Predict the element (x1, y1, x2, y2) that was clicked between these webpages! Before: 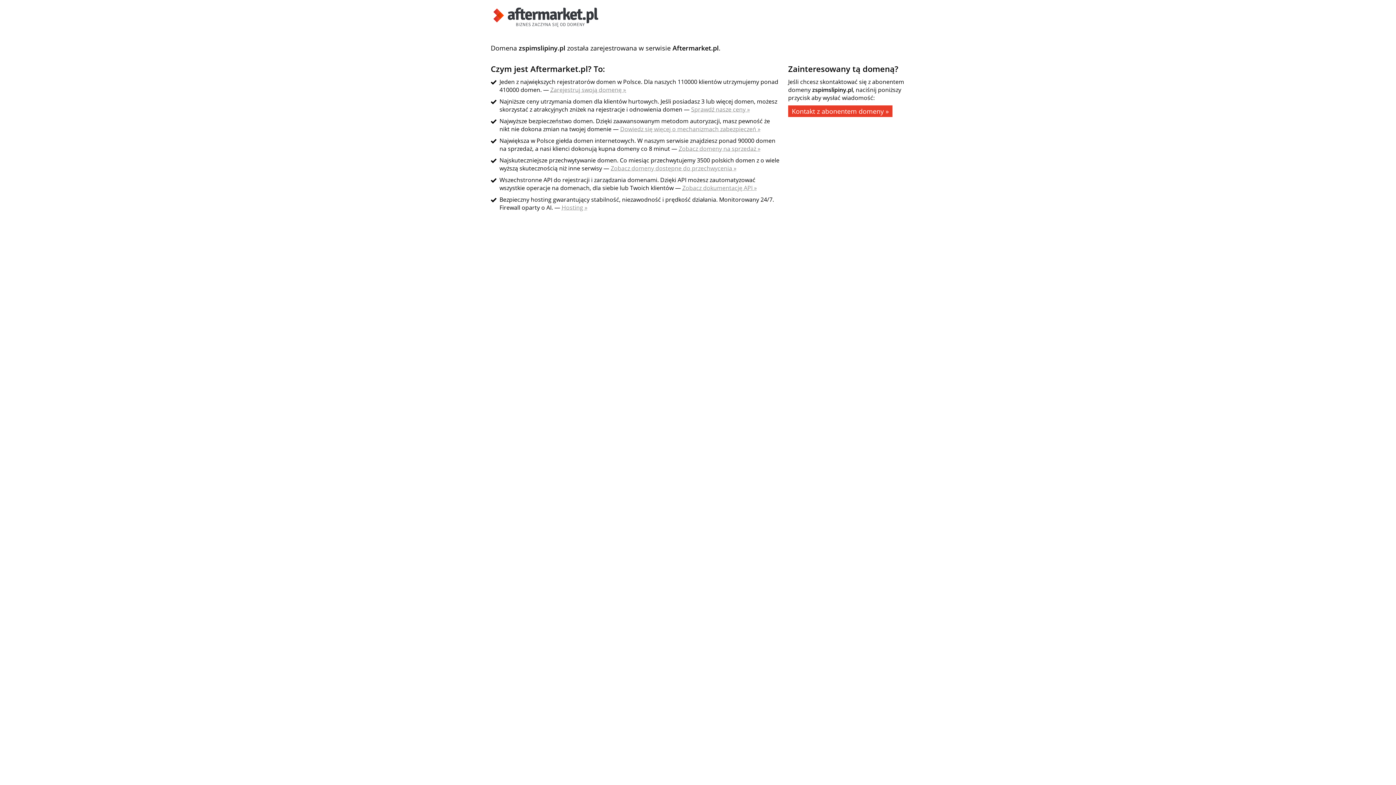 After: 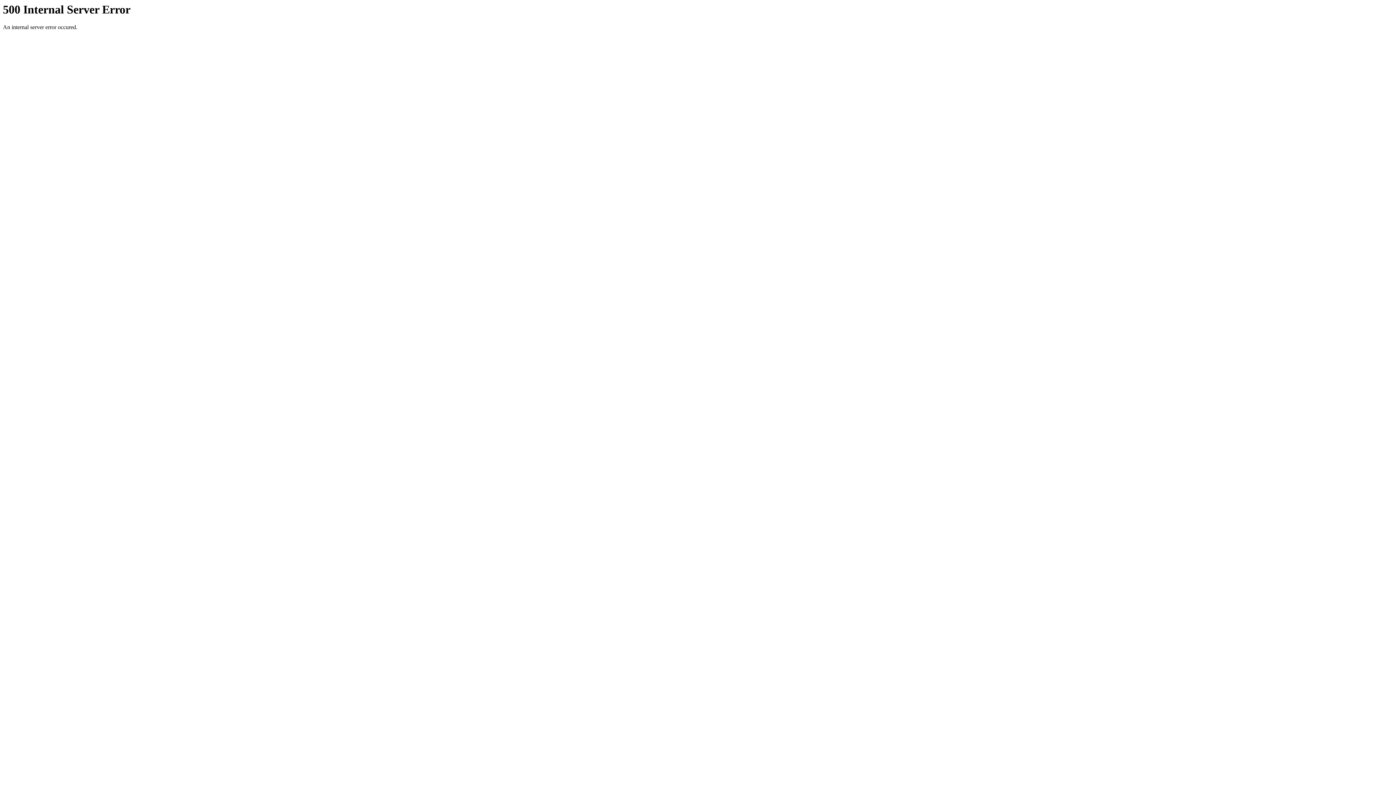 Action: label: Zobacz dokumentację API » bbox: (682, 184, 757, 192)